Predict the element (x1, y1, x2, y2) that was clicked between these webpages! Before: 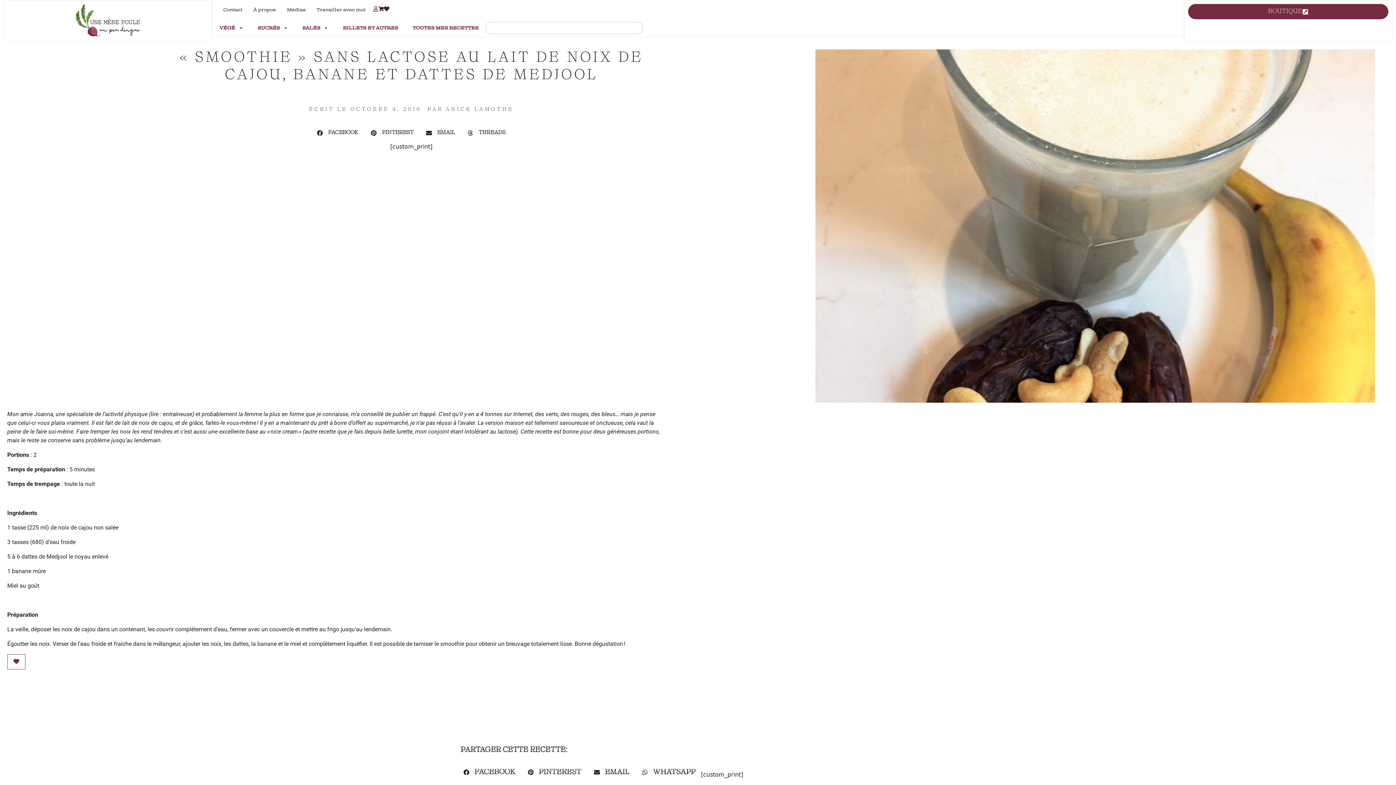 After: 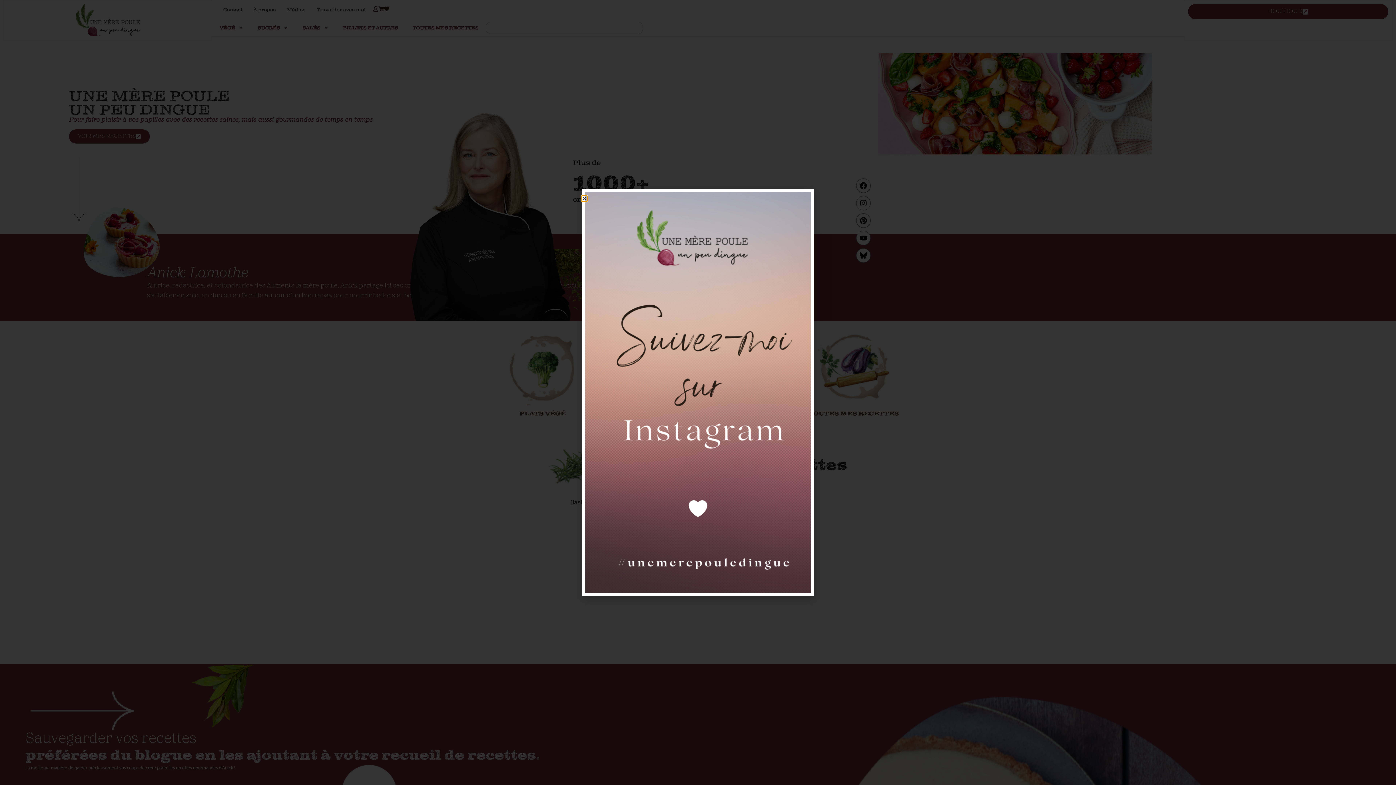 Action: bbox: (64, 4, 151, 36)